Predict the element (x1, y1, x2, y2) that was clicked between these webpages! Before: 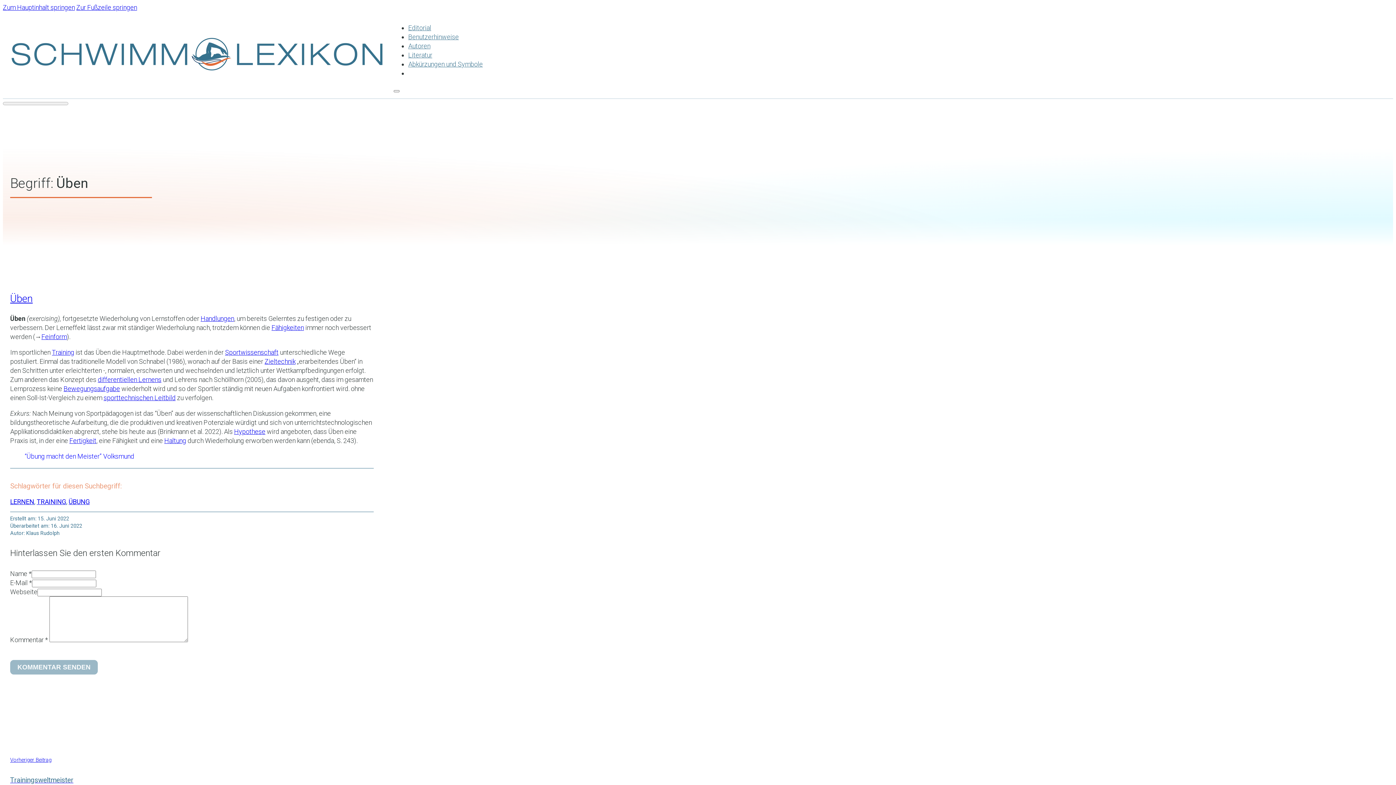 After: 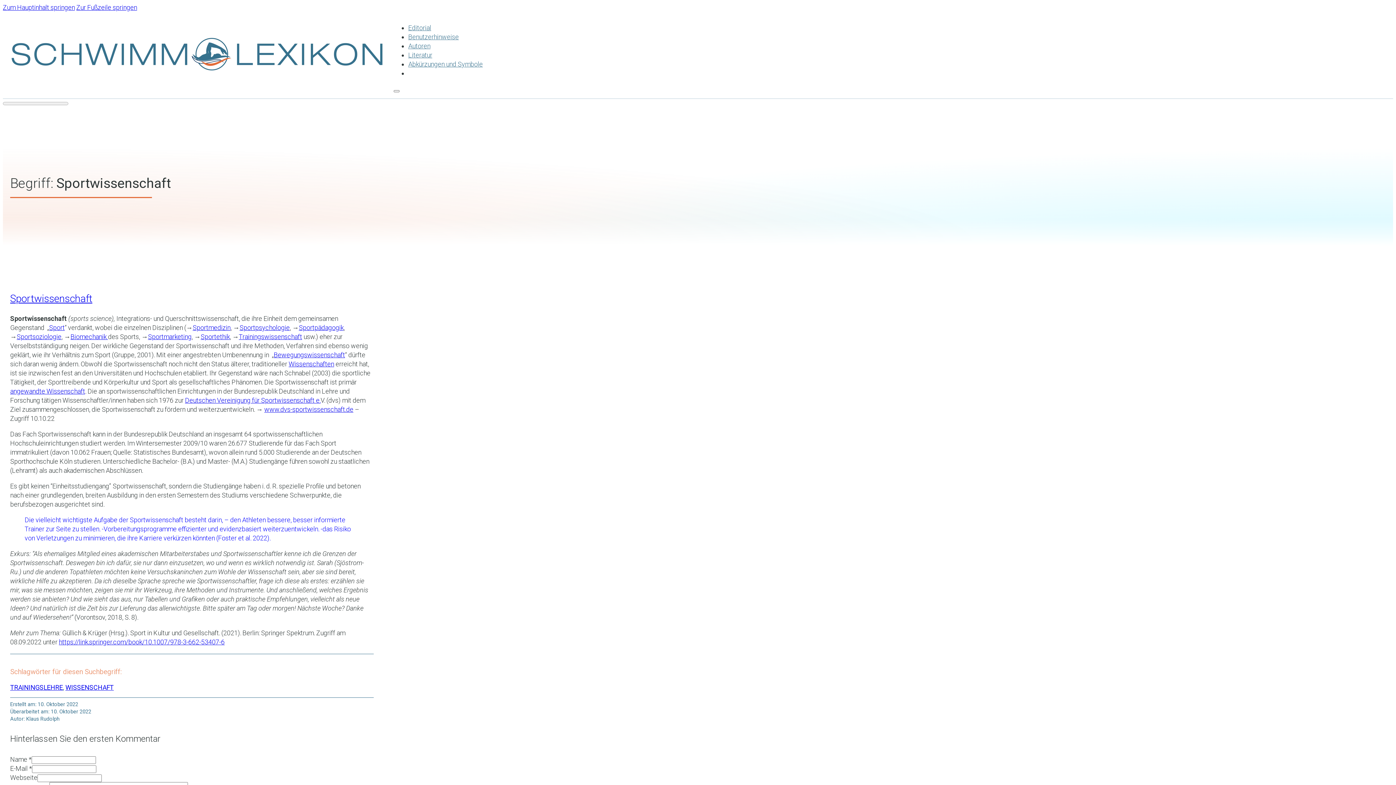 Action: label: Sportwissenschaft bbox: (225, 348, 278, 356)